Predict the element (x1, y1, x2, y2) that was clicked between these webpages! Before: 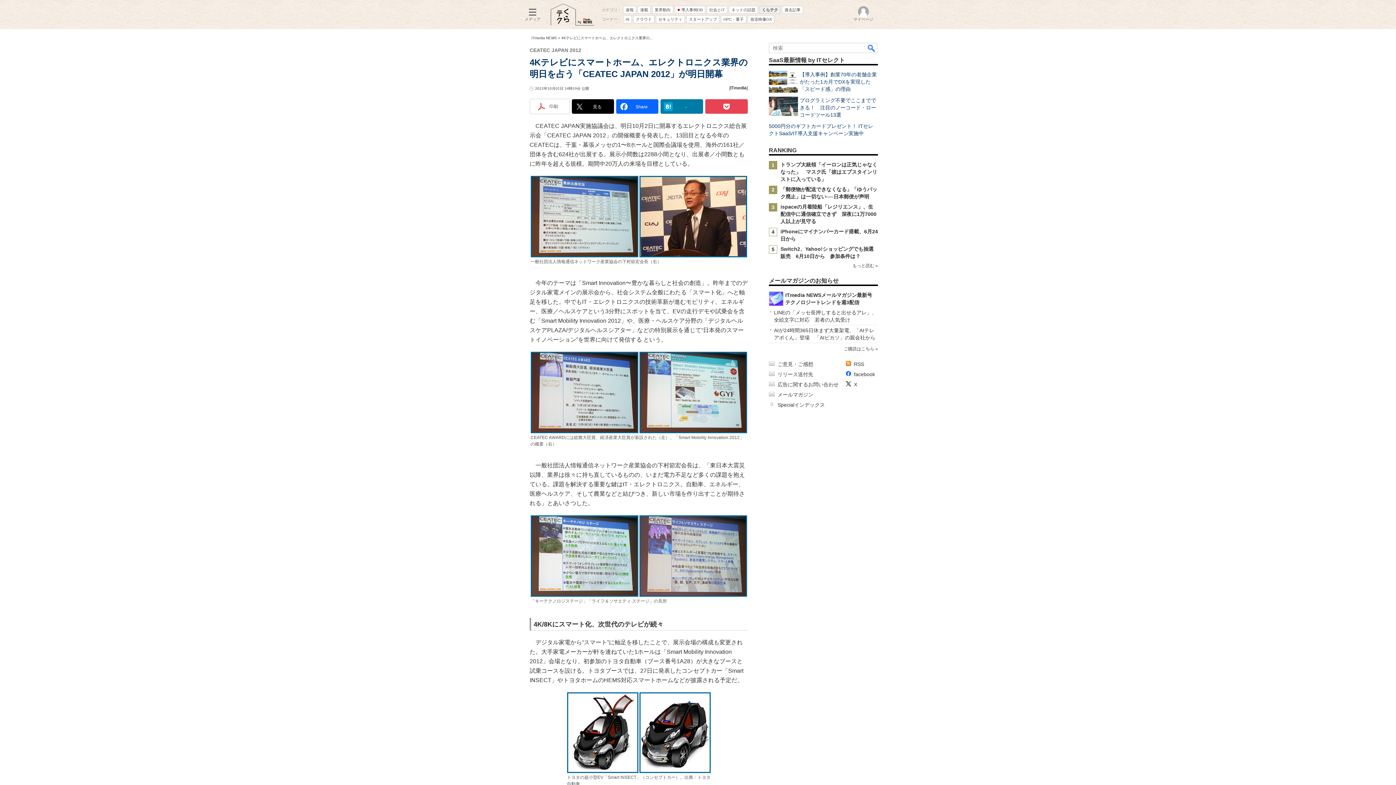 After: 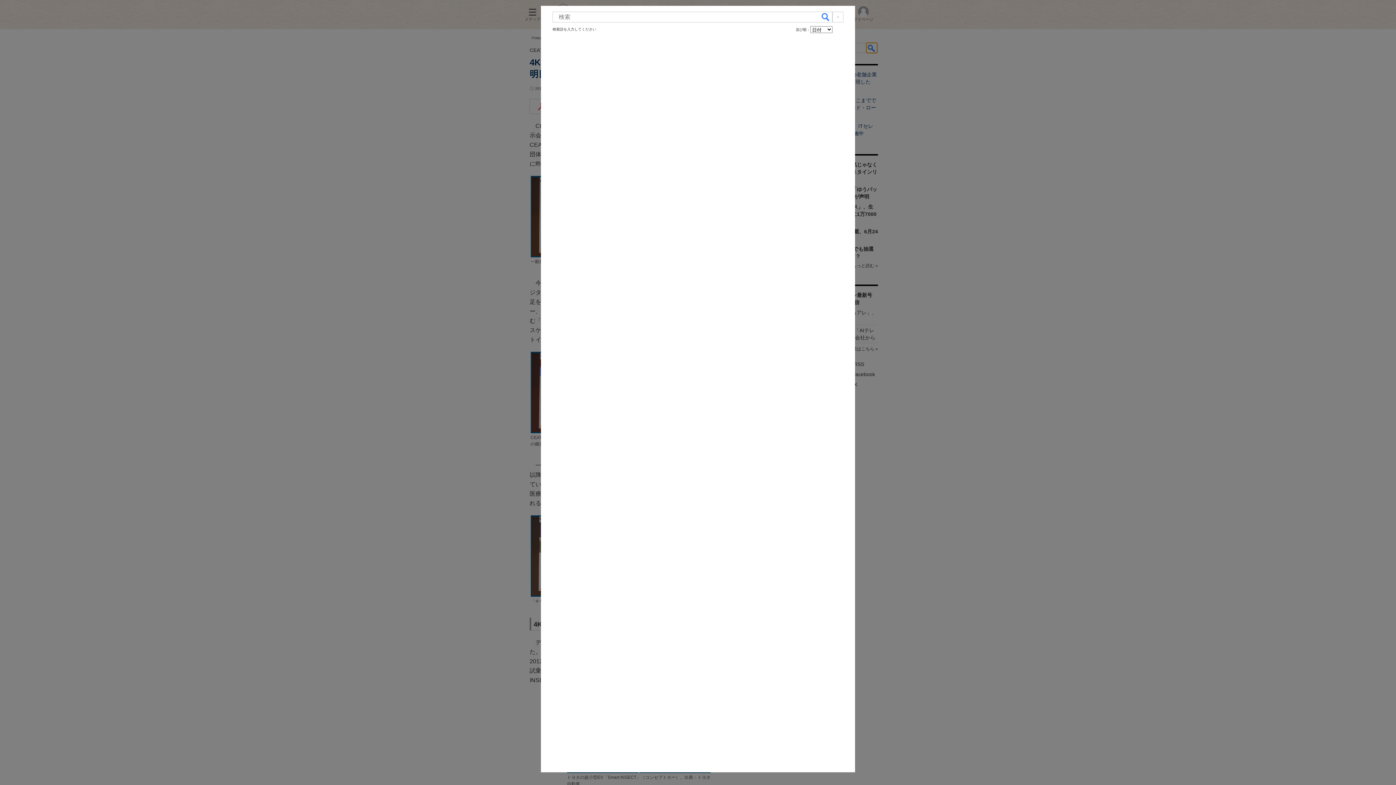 Action: label: 検索 bbox: (866, 42, 877, 53)